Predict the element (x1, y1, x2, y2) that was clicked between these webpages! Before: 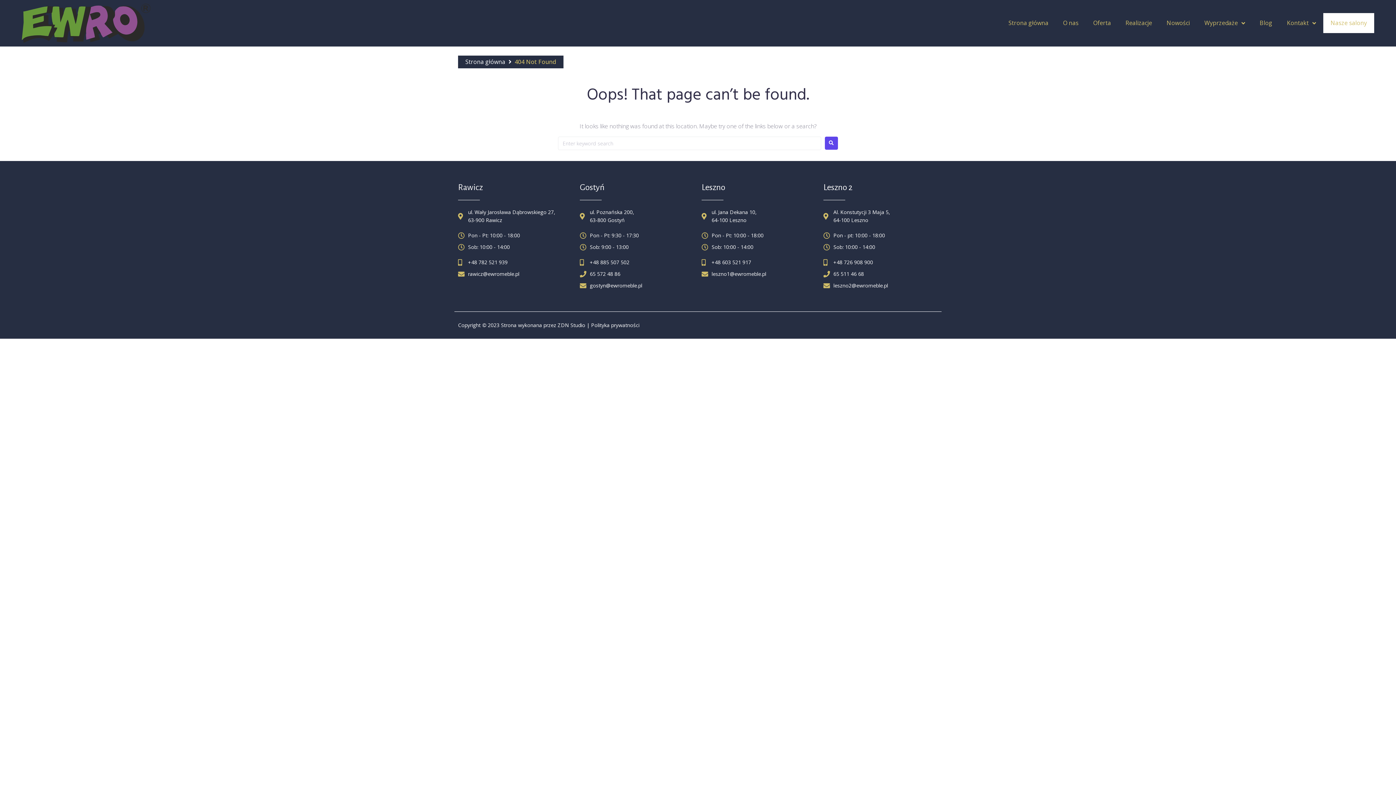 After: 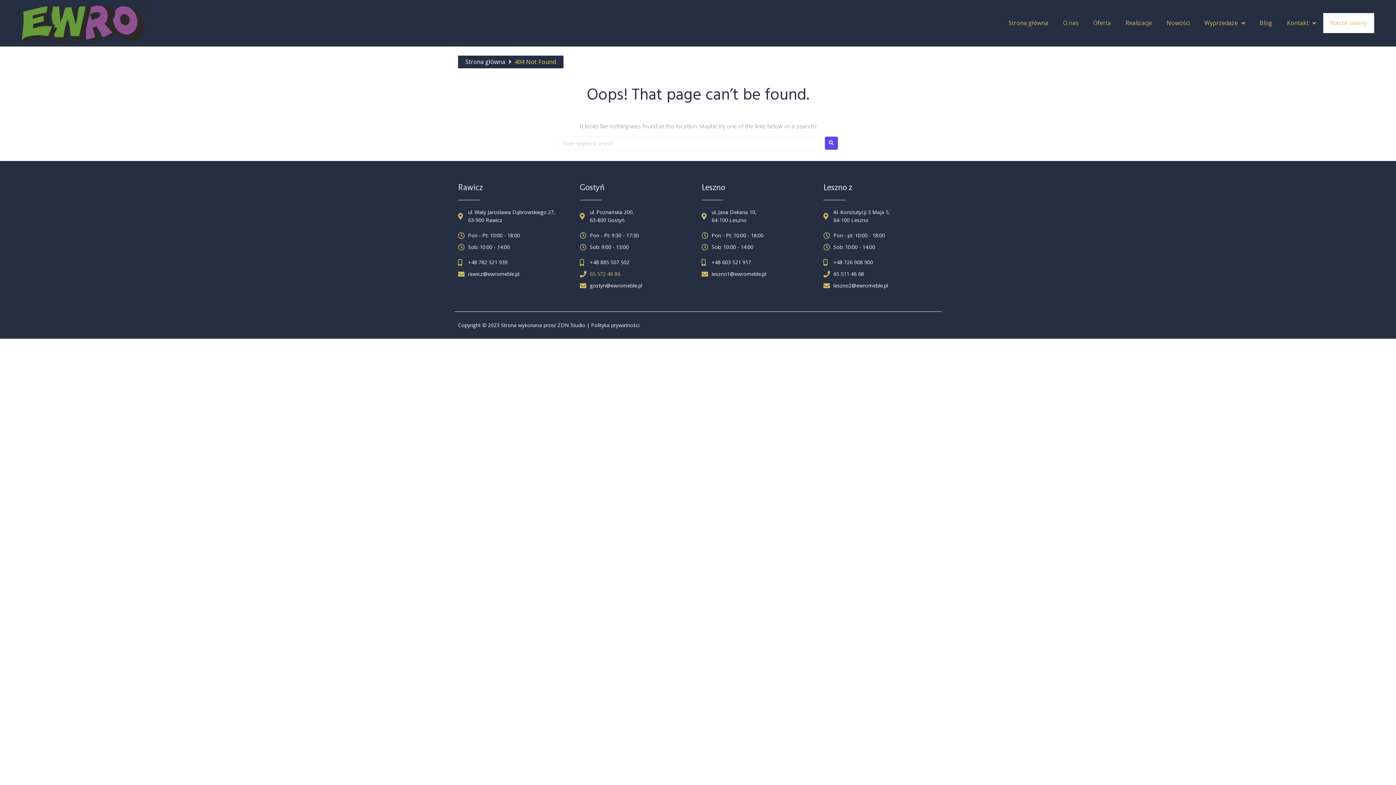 Action: label: 65 572 48 86 bbox: (580, 270, 694, 278)